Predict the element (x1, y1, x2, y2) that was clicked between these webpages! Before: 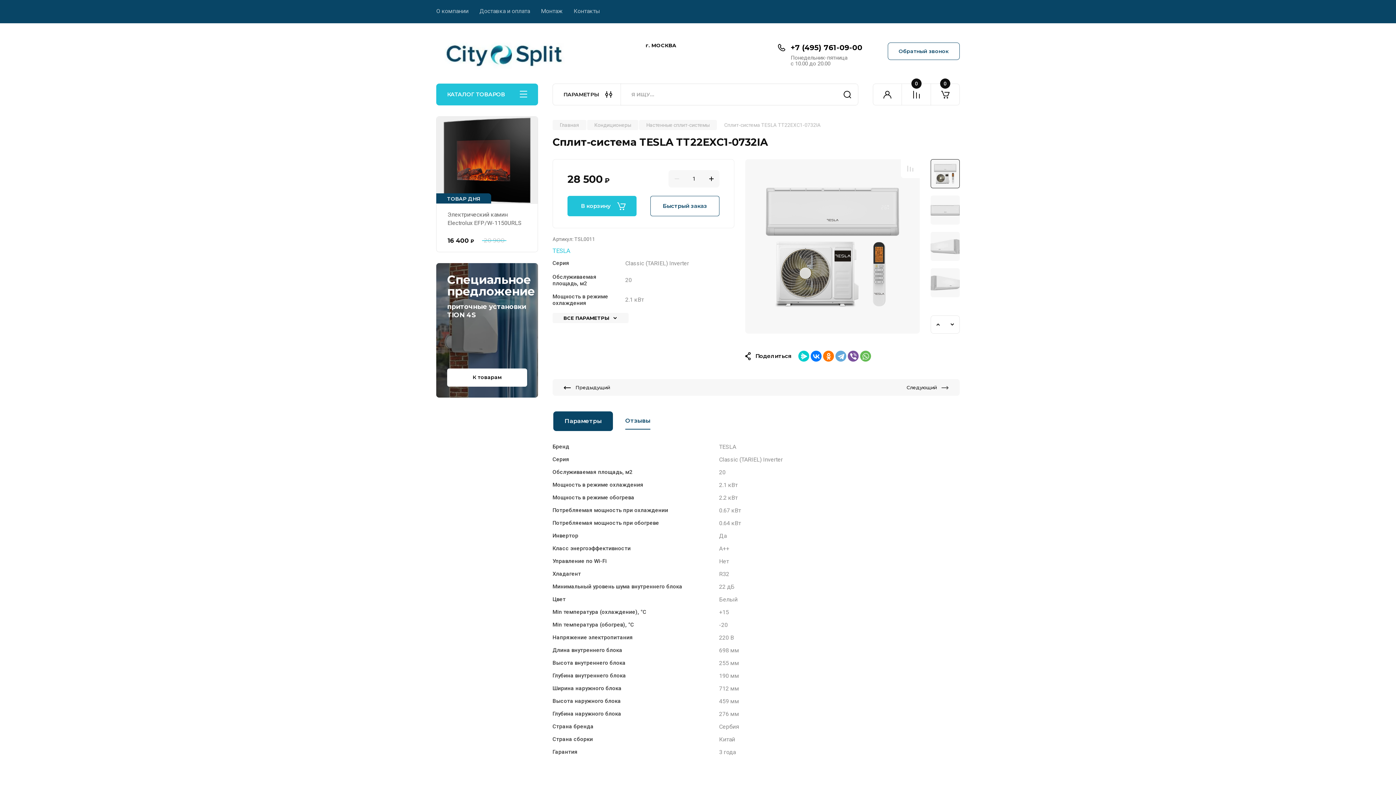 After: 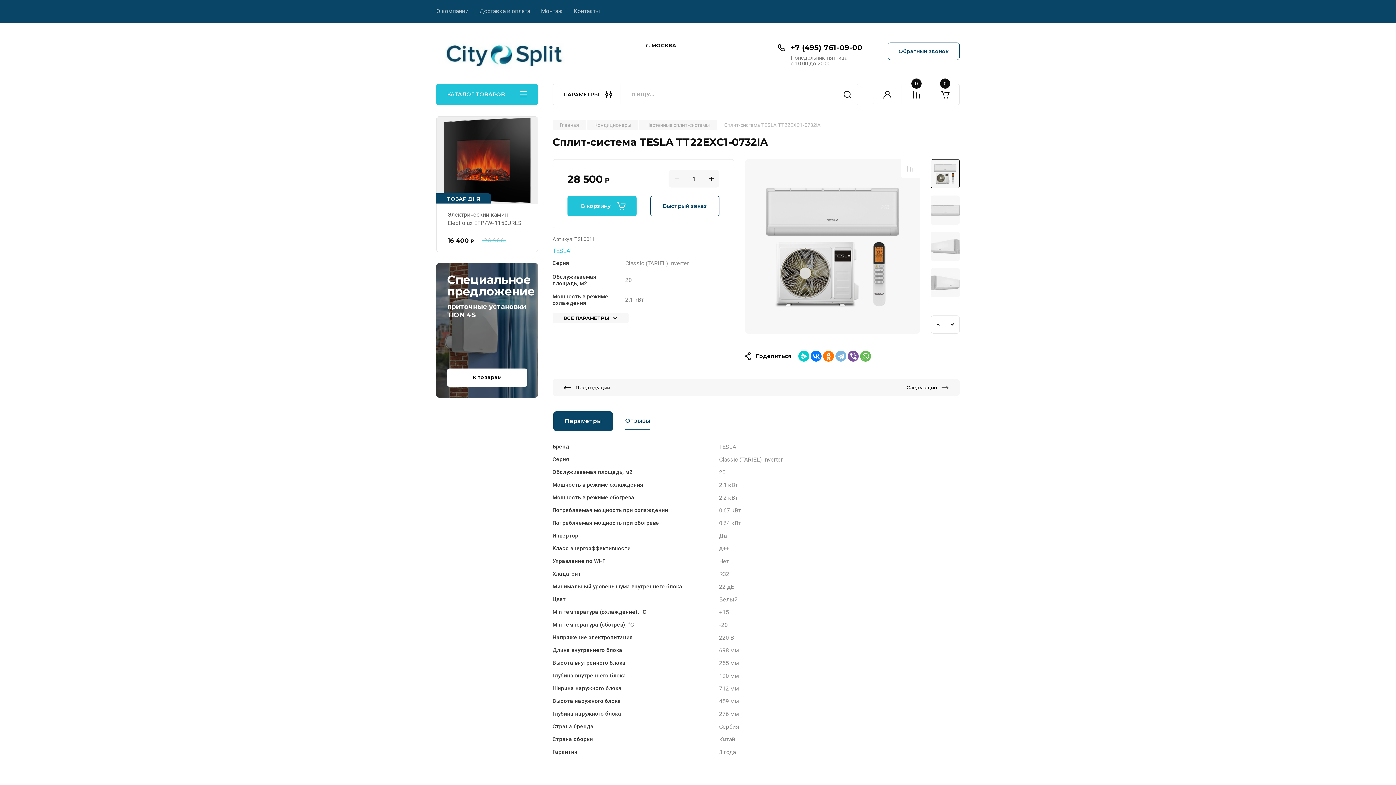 Action: bbox: (835, 350, 846, 361)